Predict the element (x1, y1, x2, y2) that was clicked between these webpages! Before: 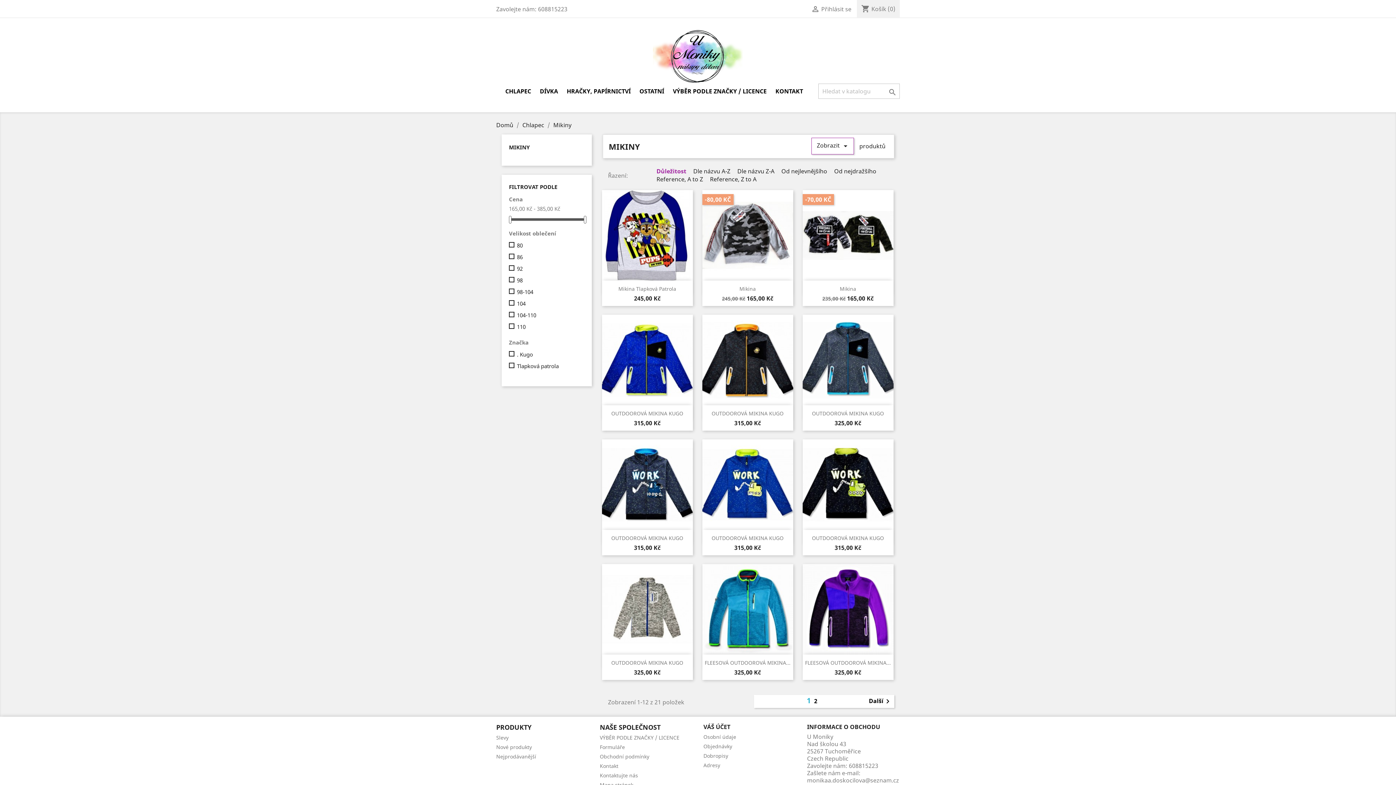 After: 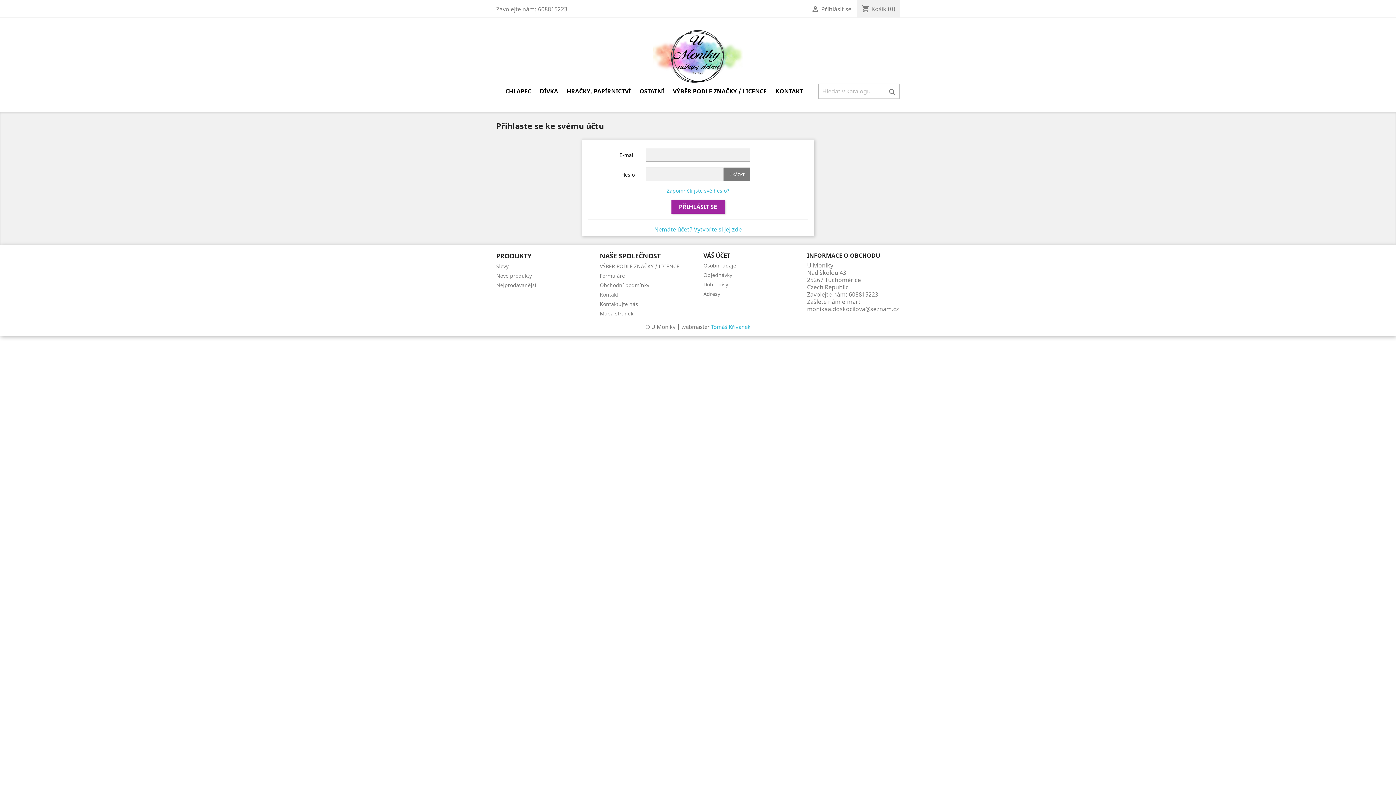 Action: label:  Přihlásit se bbox: (811, 5, 851, 13)